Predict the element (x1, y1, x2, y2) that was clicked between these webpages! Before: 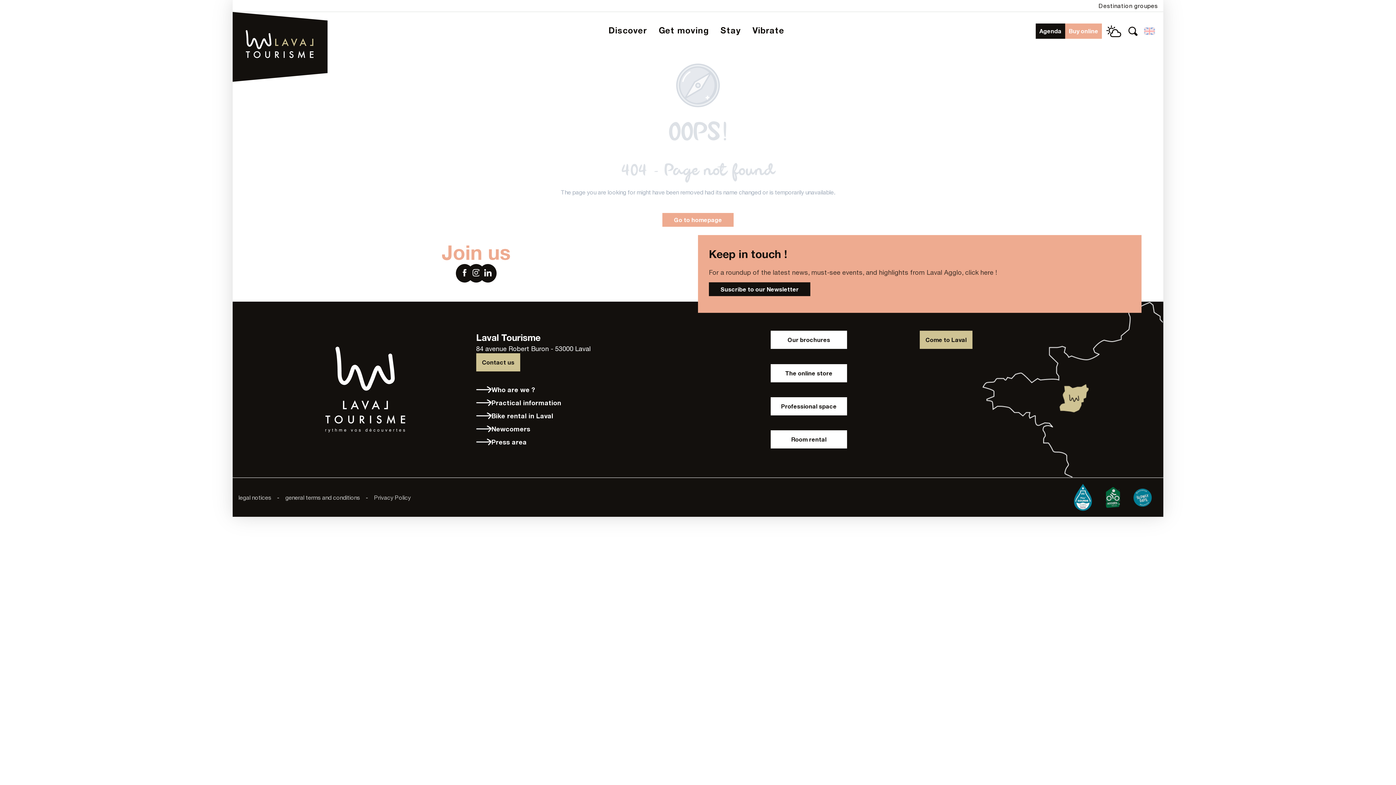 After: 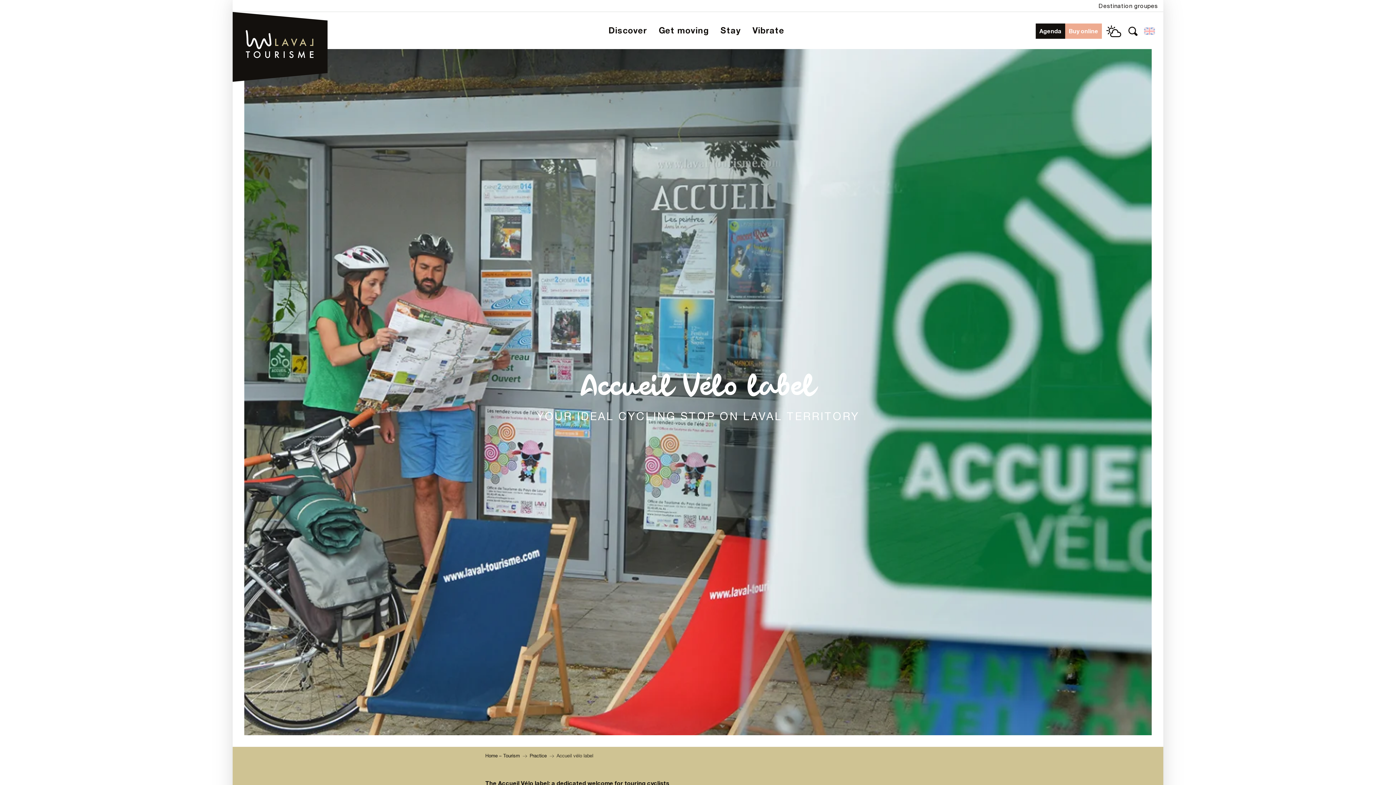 Action: bbox: (1098, 487, 1128, 505)